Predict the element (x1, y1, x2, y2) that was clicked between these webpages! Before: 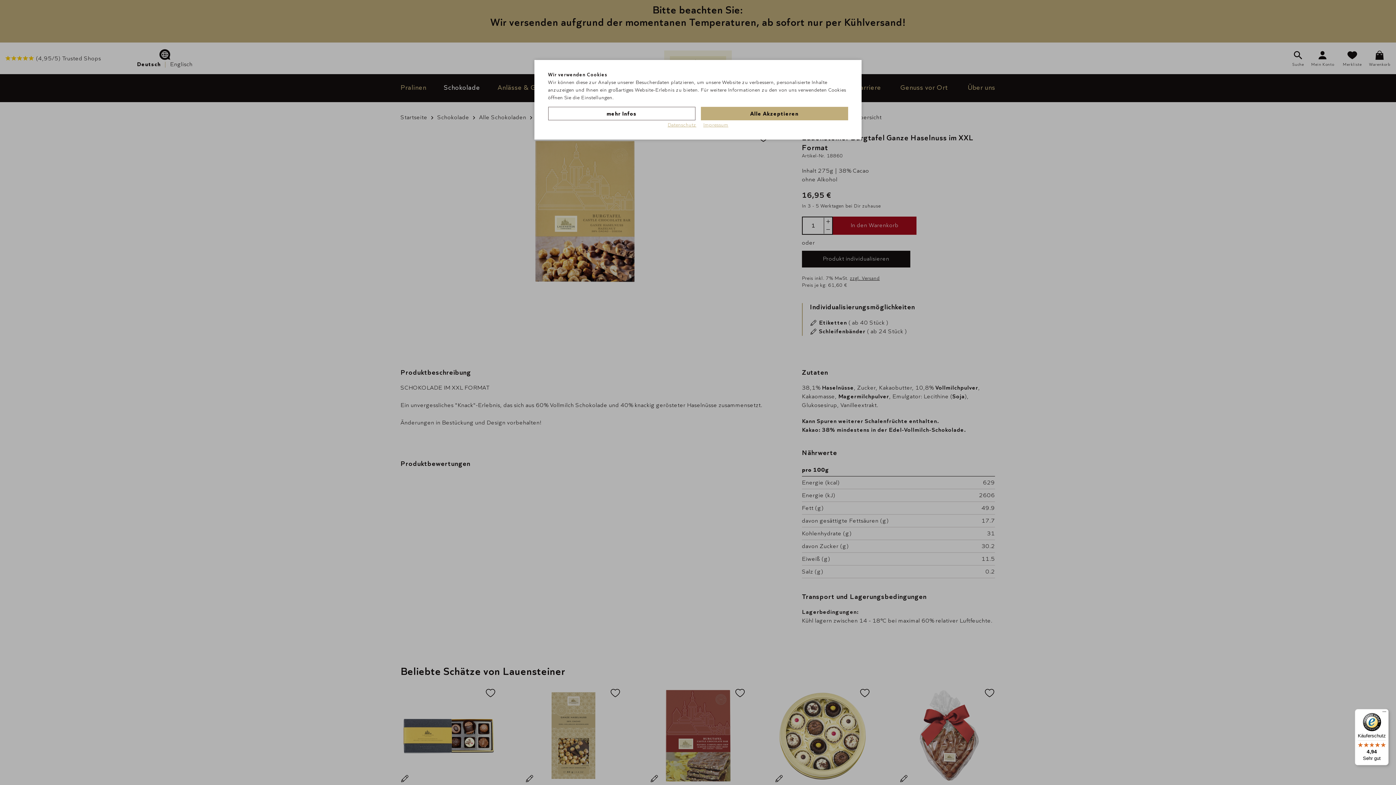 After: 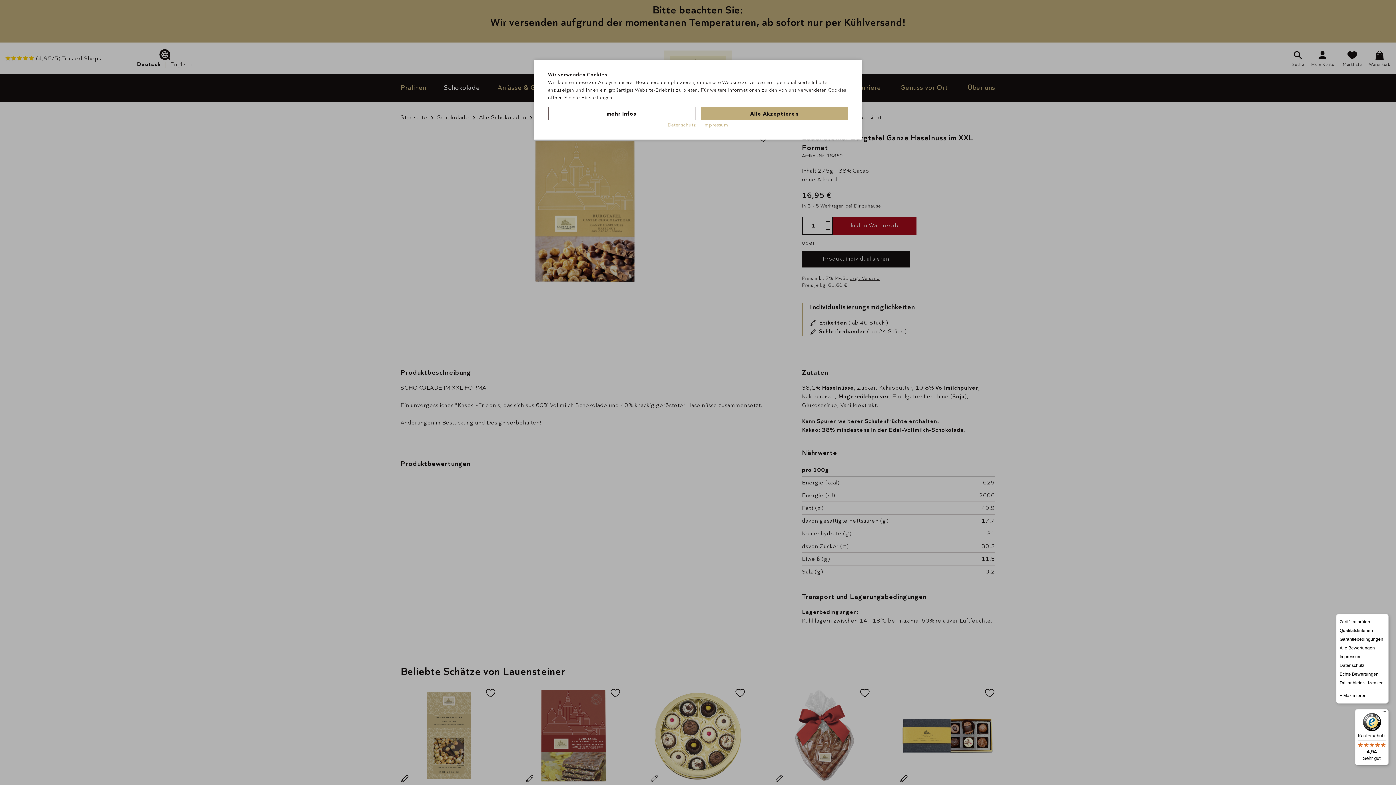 Action: bbox: (1380, 709, 1389, 718) label: Menü